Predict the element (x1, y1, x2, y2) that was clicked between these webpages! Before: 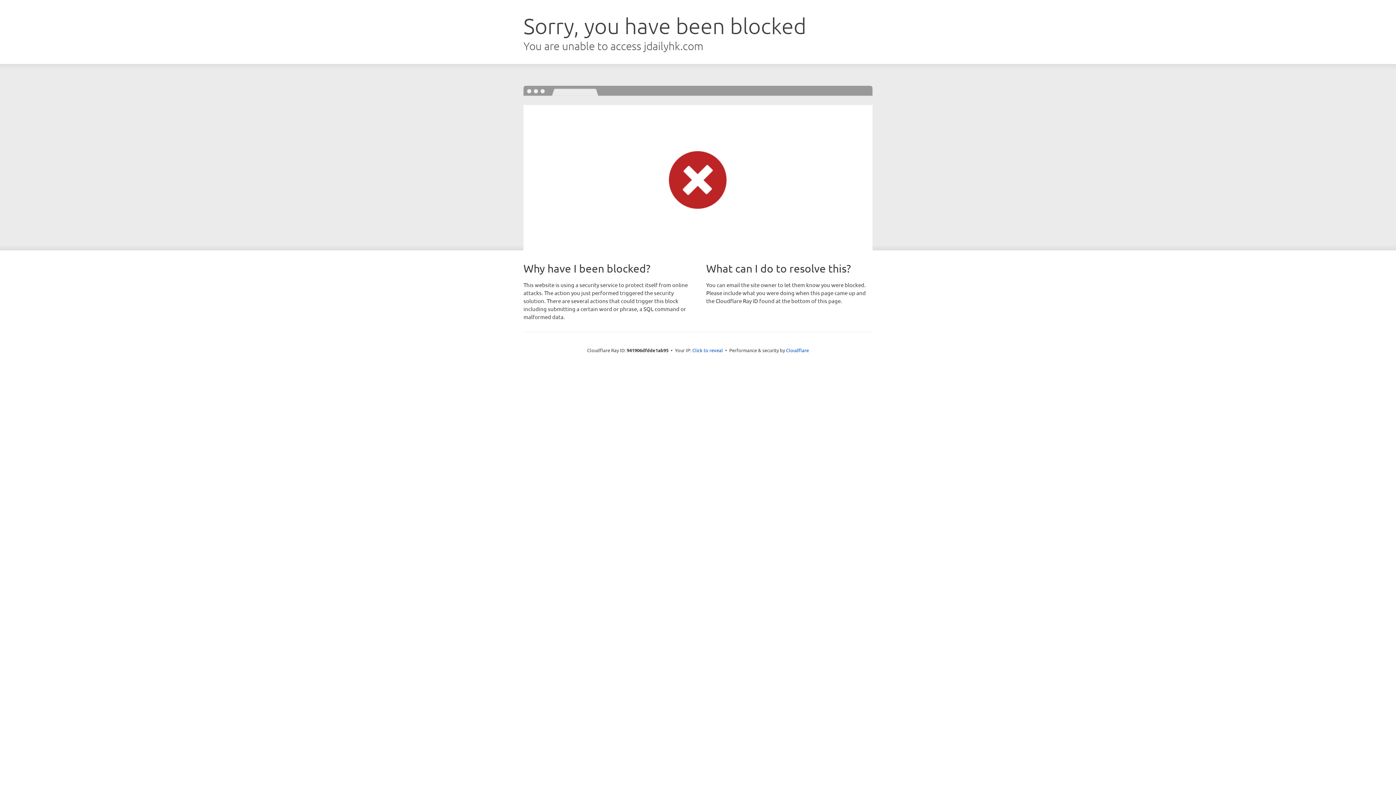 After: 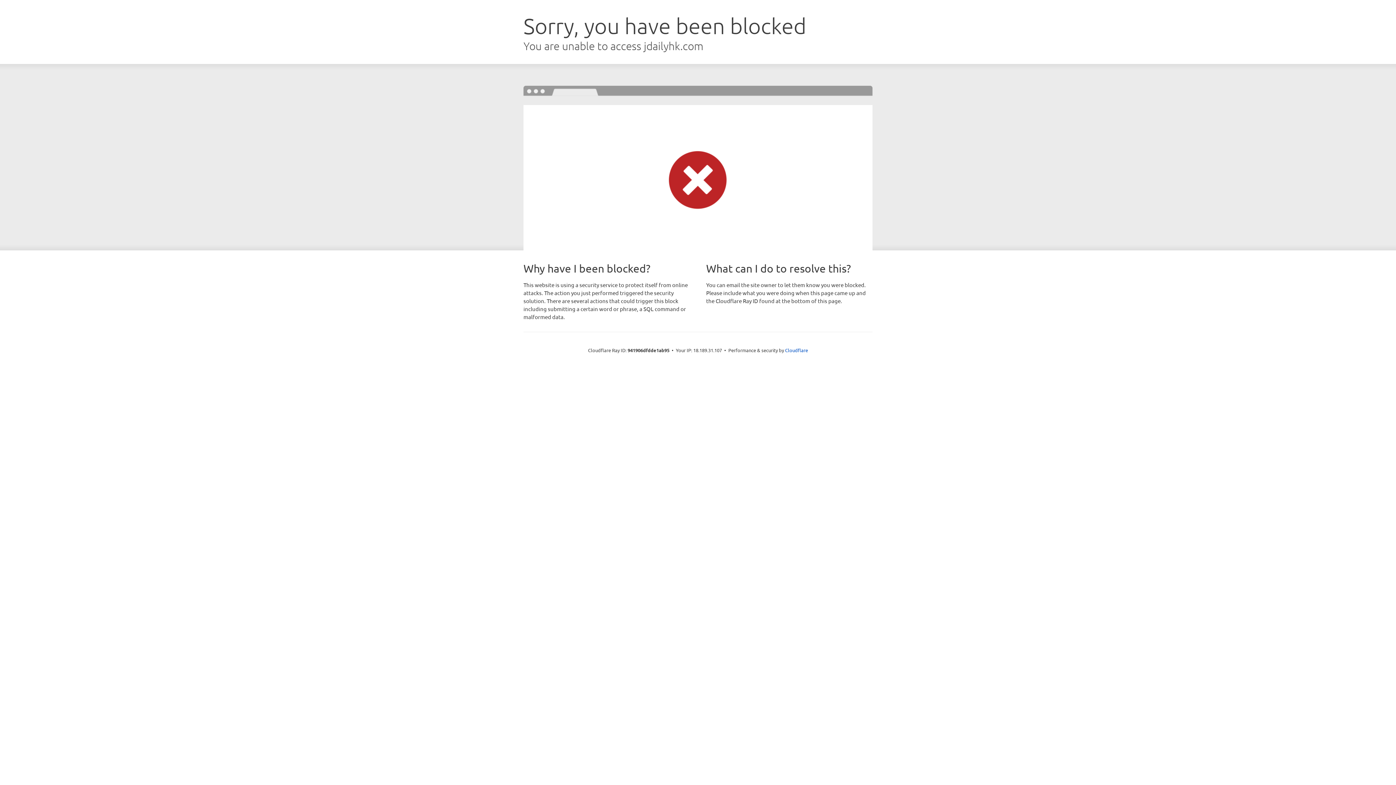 Action: bbox: (692, 346, 723, 353) label: Click to reveal